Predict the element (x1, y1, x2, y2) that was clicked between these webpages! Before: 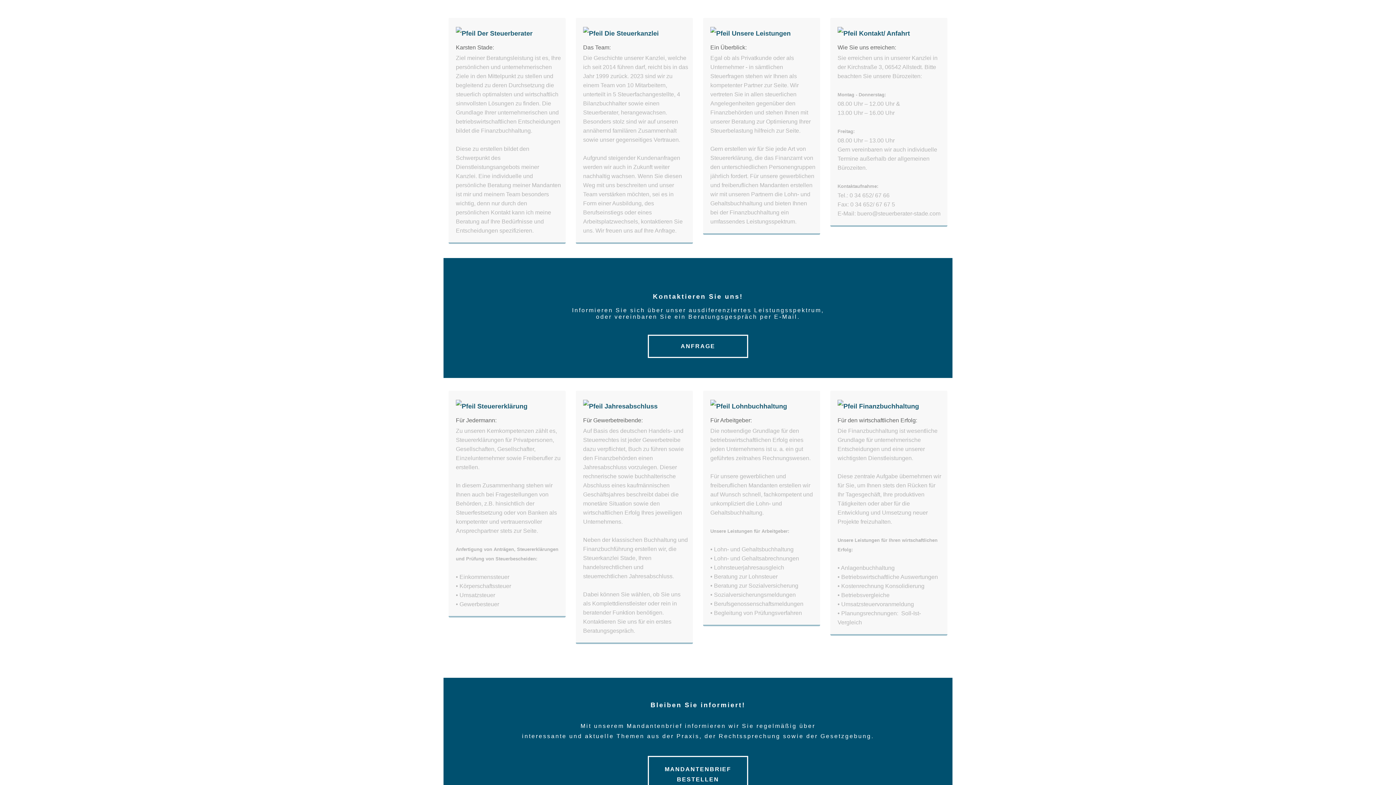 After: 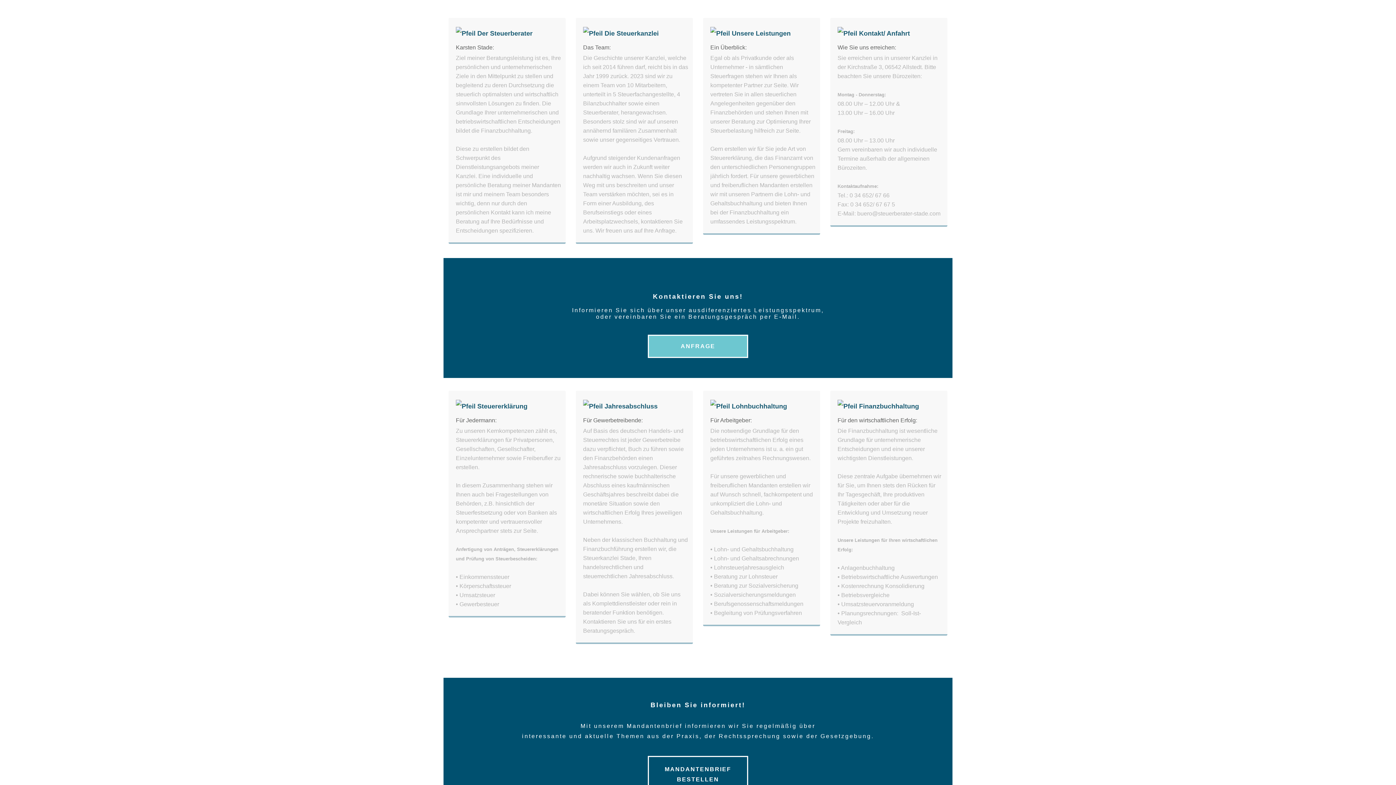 Action: label: ANFRAGE bbox: (680, 343, 715, 349)